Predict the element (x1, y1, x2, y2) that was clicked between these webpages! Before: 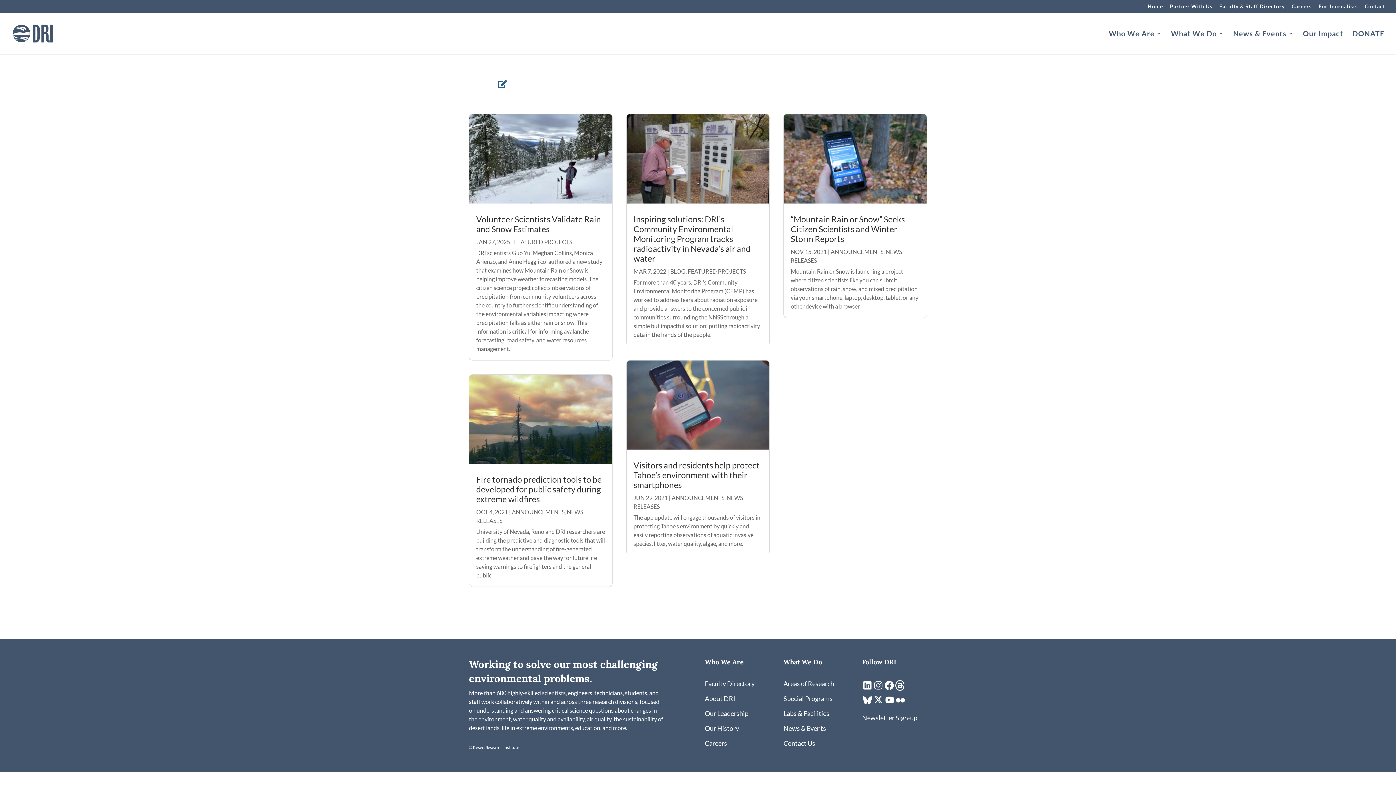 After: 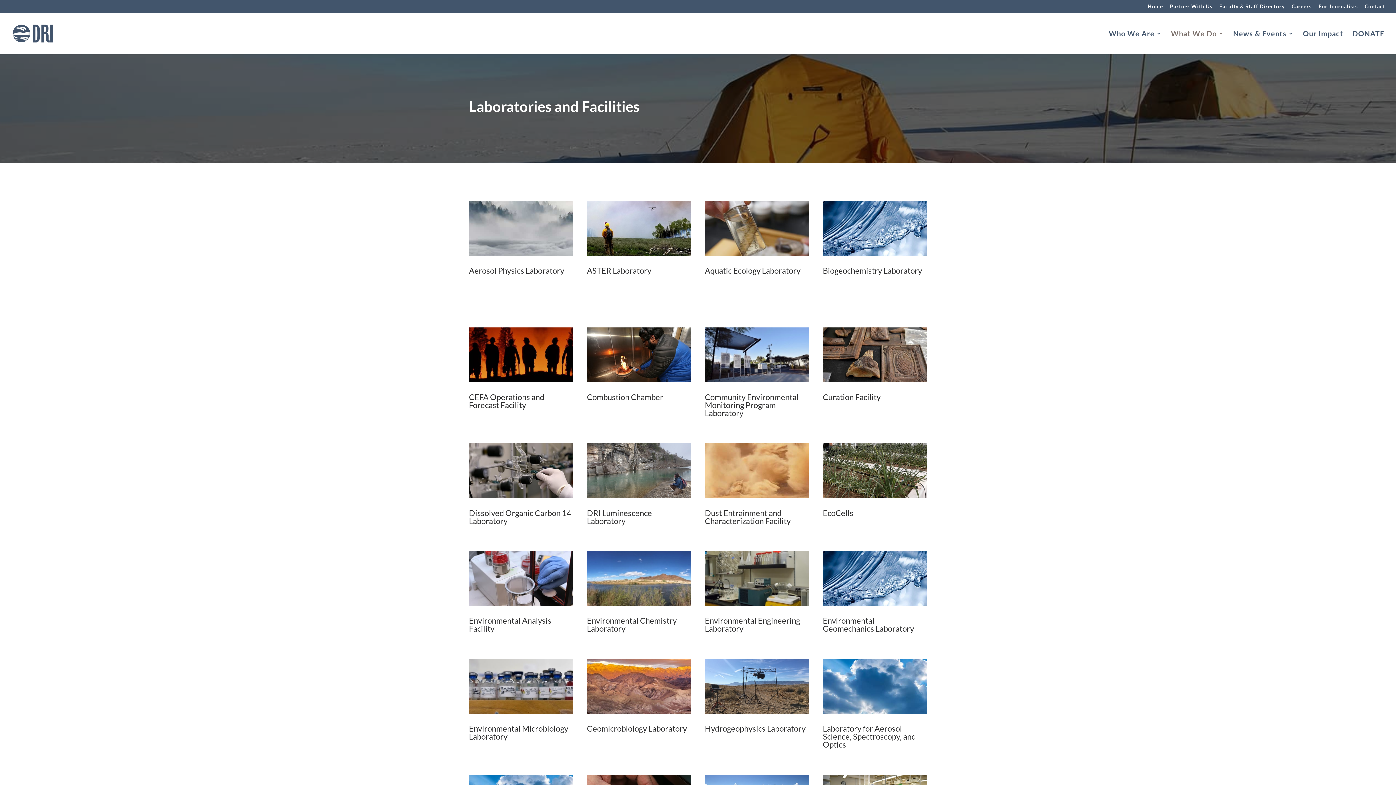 Action: bbox: (783, 709, 829, 717) label: Labs & Facilities